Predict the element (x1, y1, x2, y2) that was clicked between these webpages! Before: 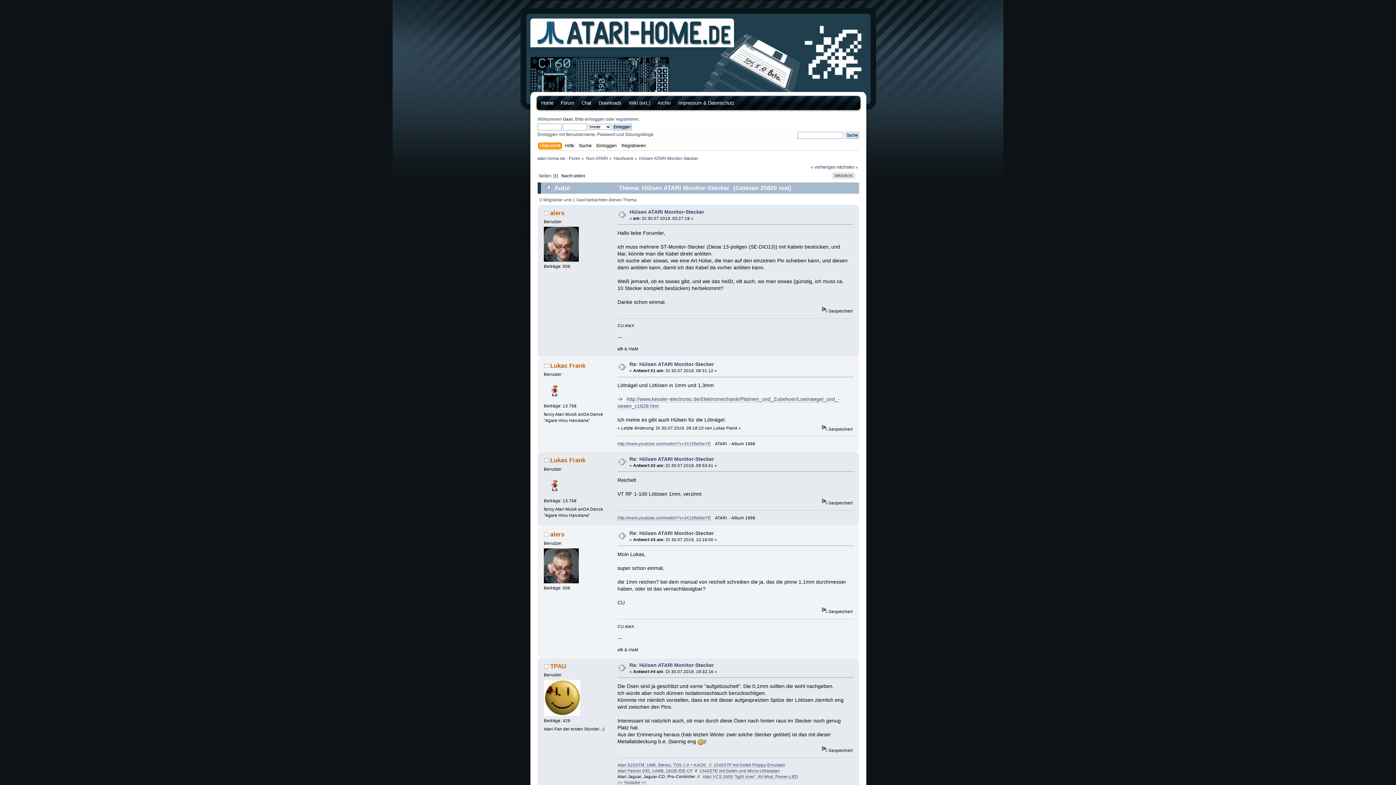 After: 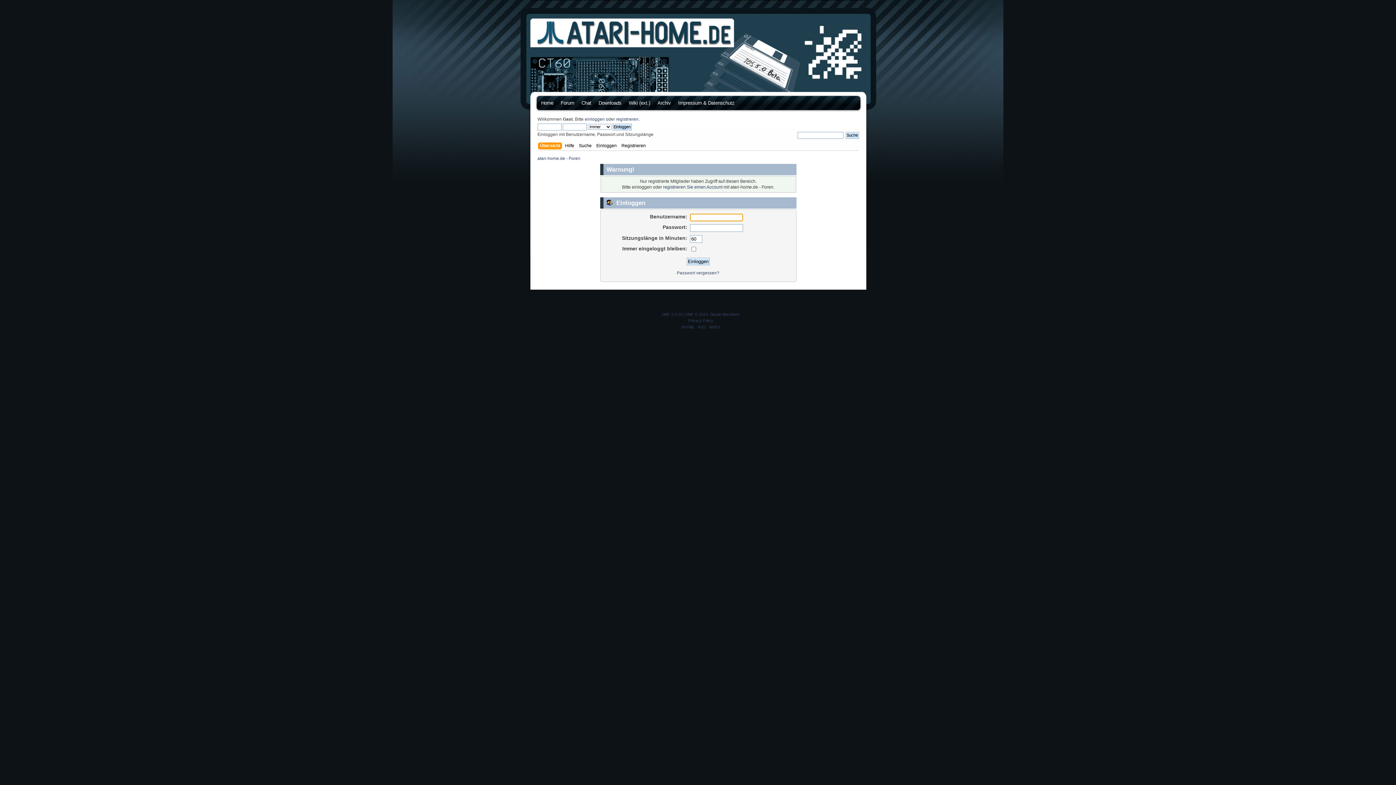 Action: bbox: (550, 663, 566, 669) label: TPAU